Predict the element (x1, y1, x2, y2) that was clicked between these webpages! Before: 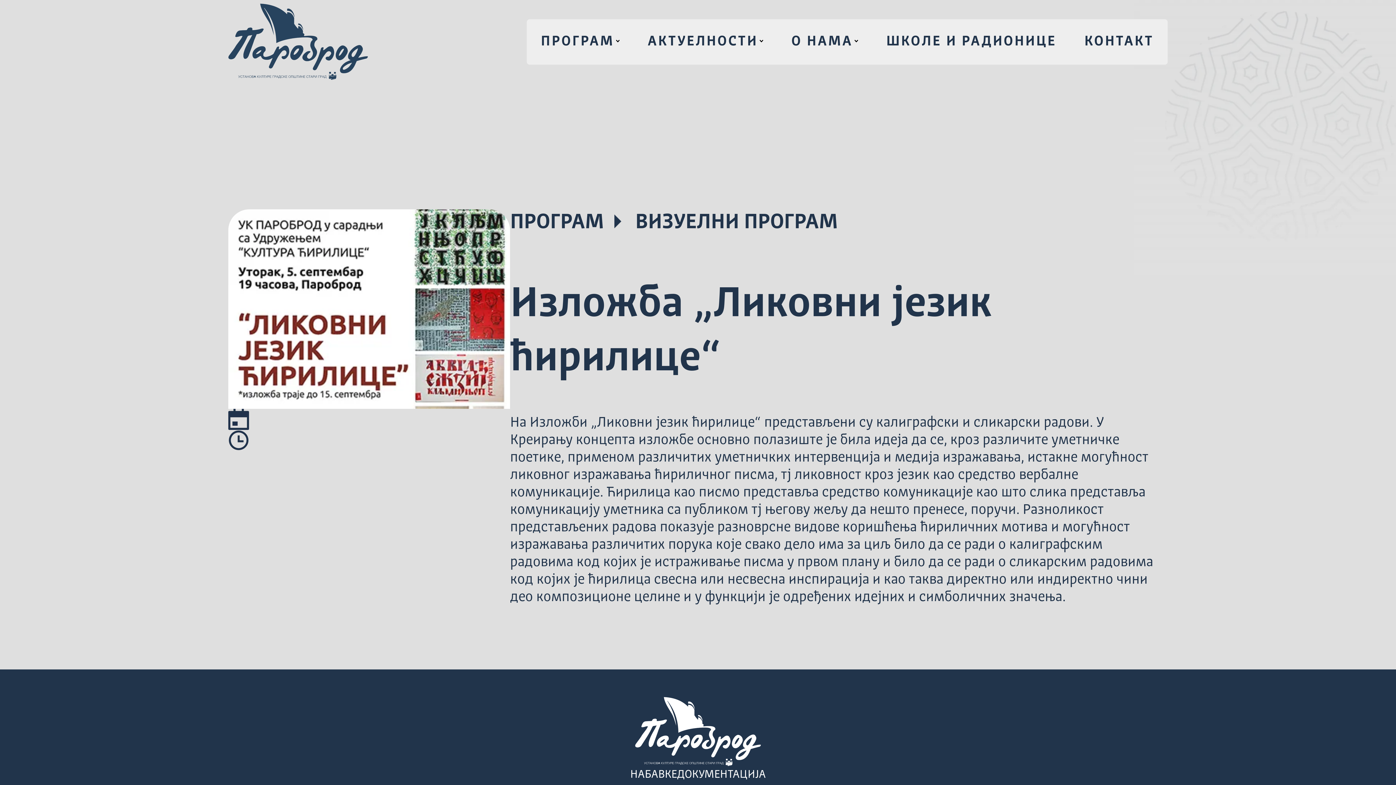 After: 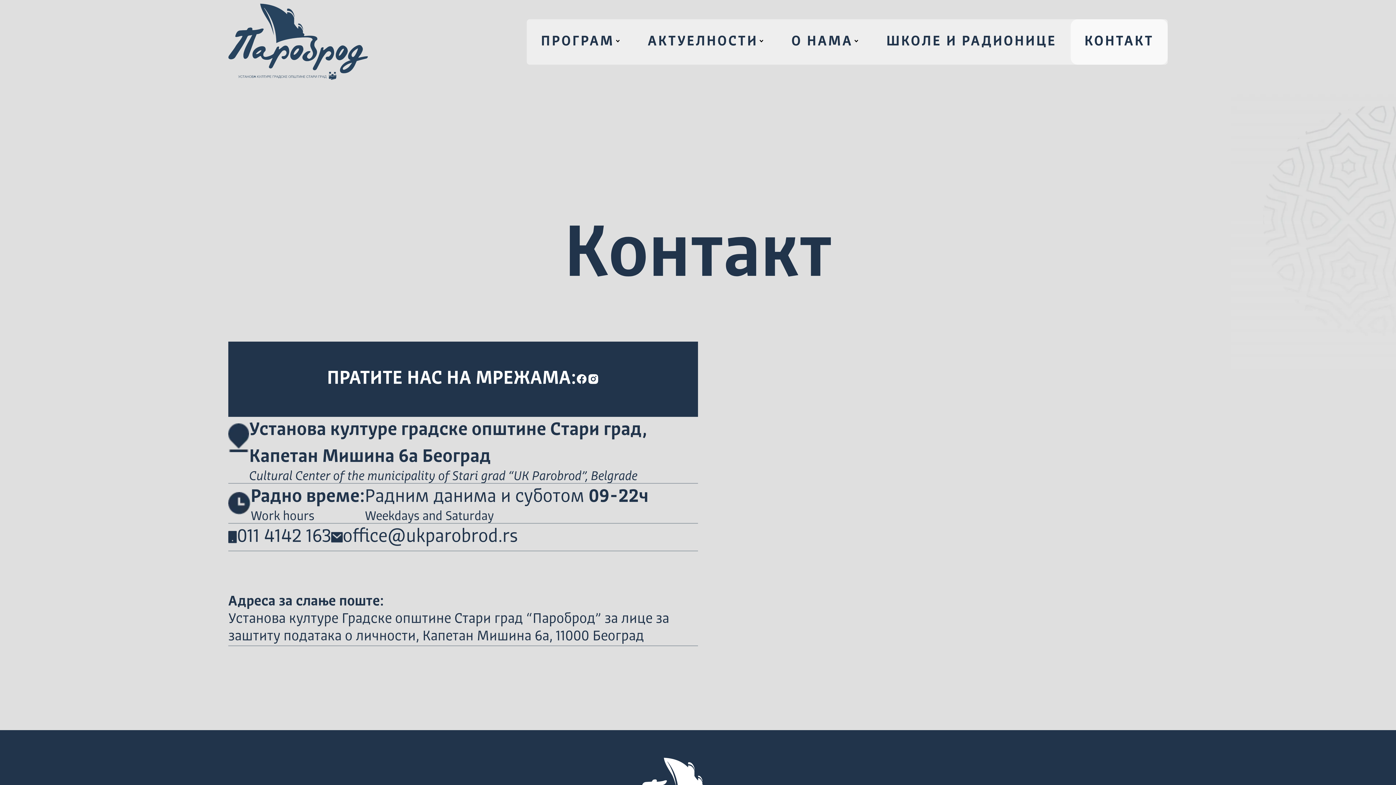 Action: label: КОНТАКТ bbox: (1070, 19, 1168, 64)